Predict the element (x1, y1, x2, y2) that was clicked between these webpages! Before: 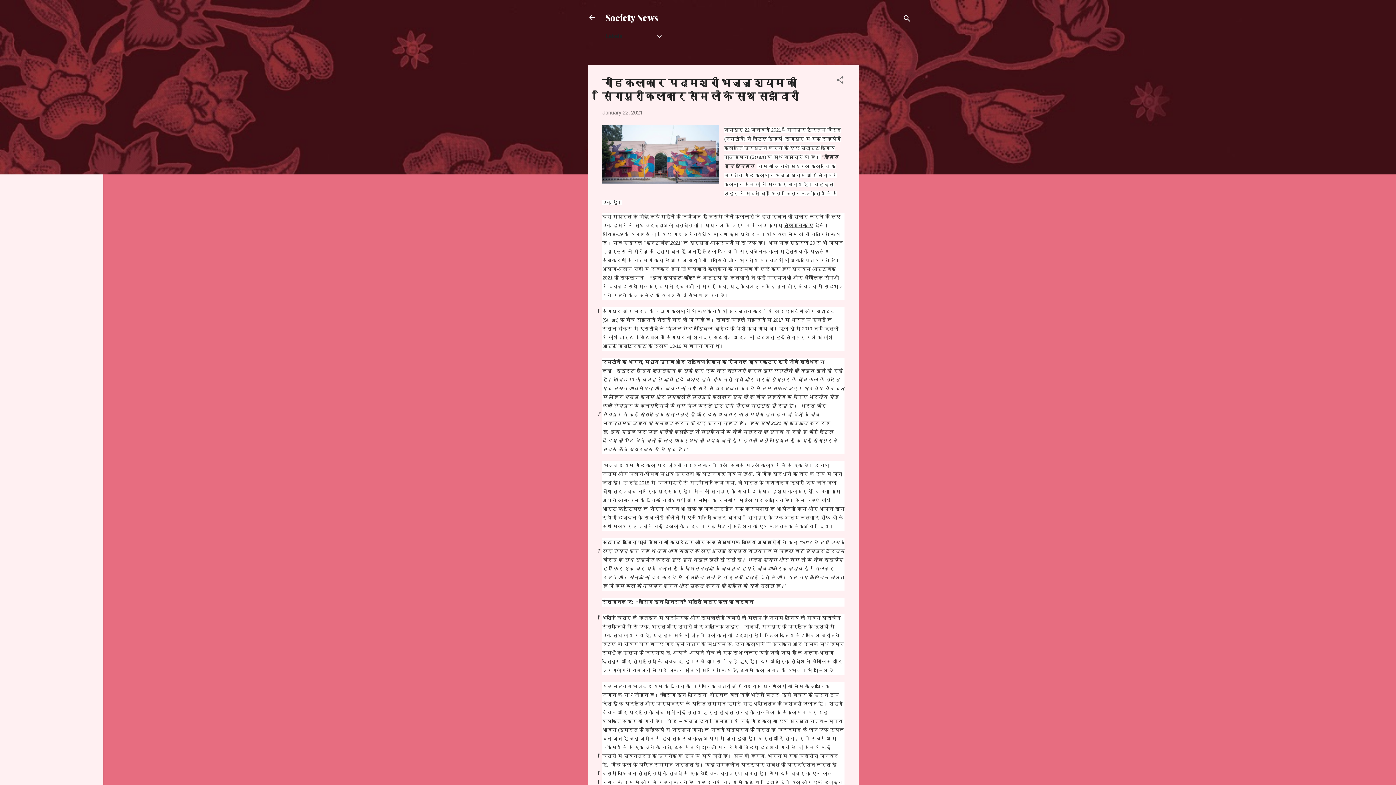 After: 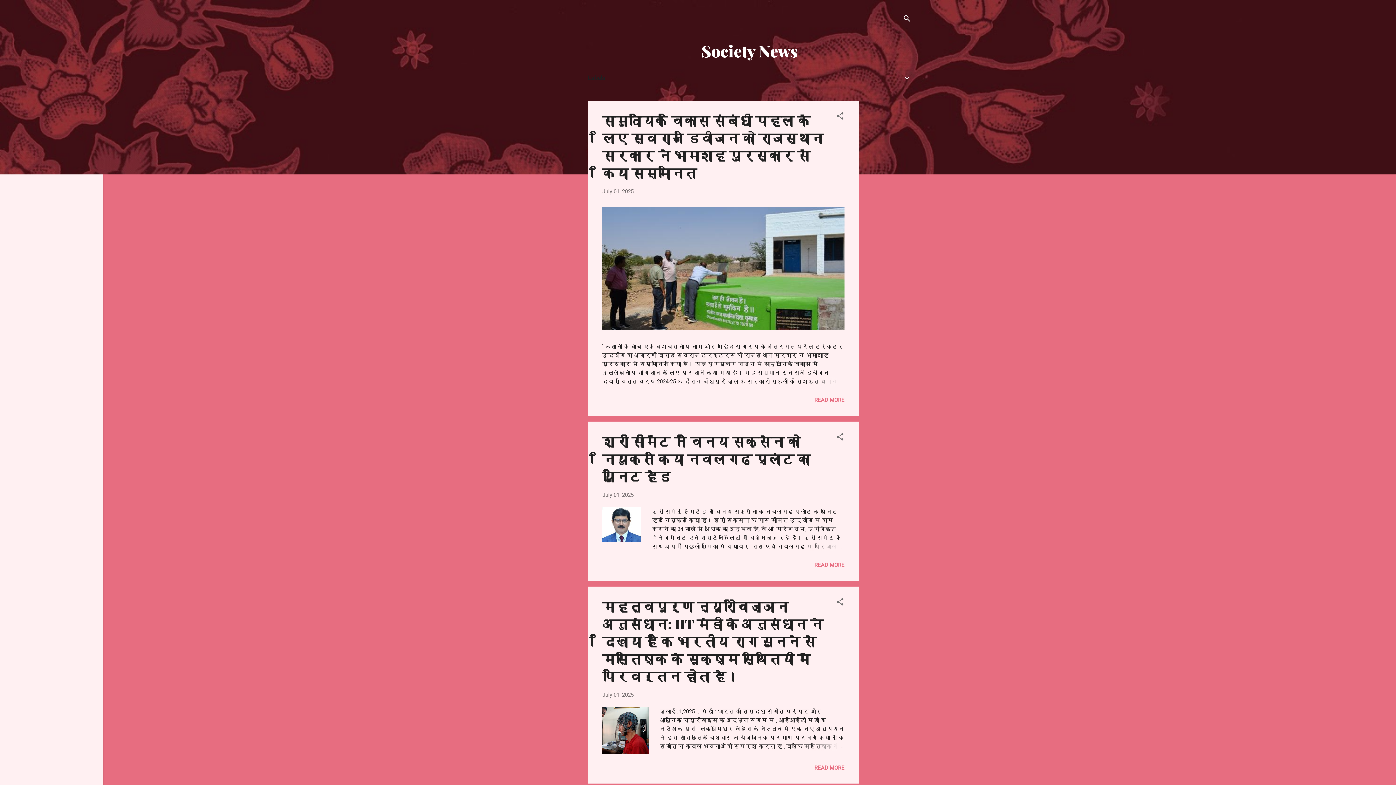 Action: bbox: (583, 8, 601, 26)